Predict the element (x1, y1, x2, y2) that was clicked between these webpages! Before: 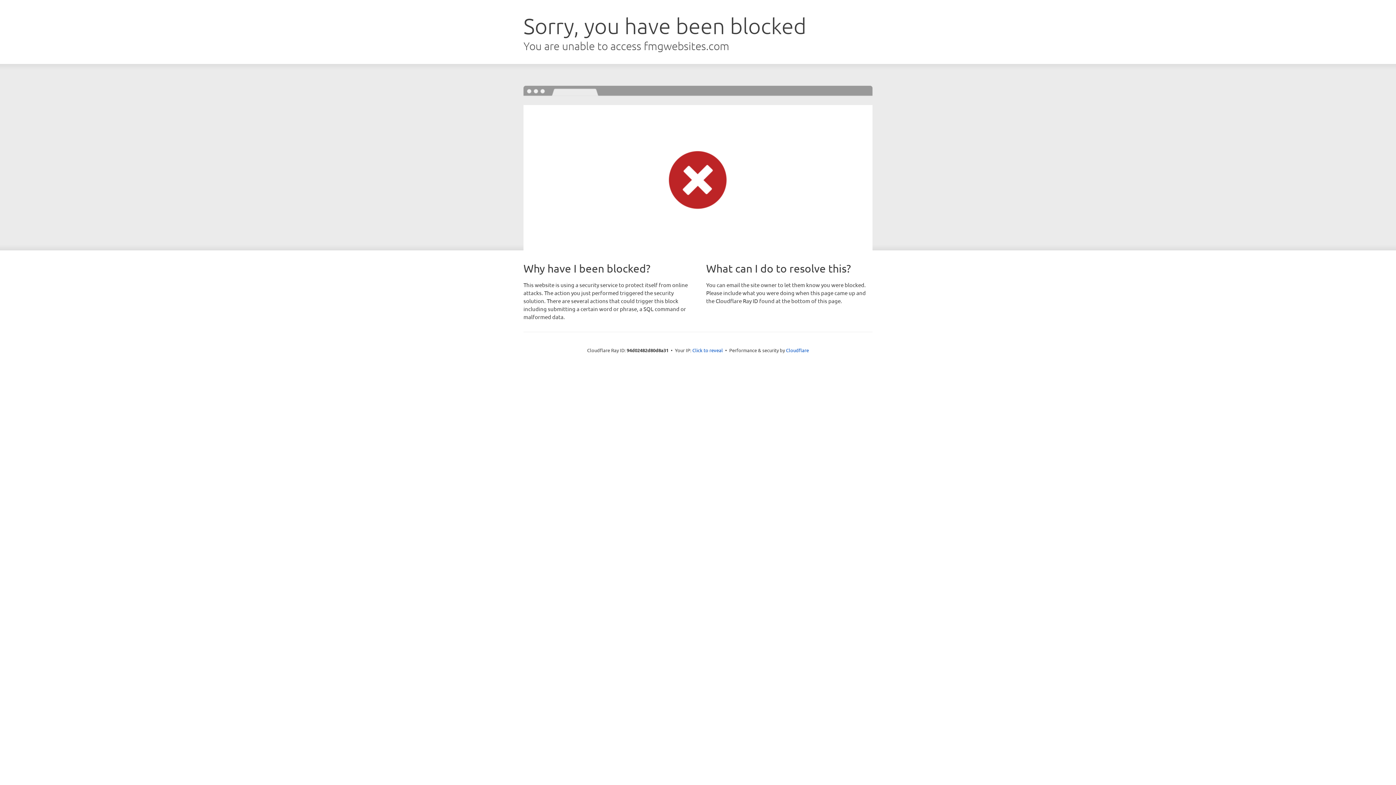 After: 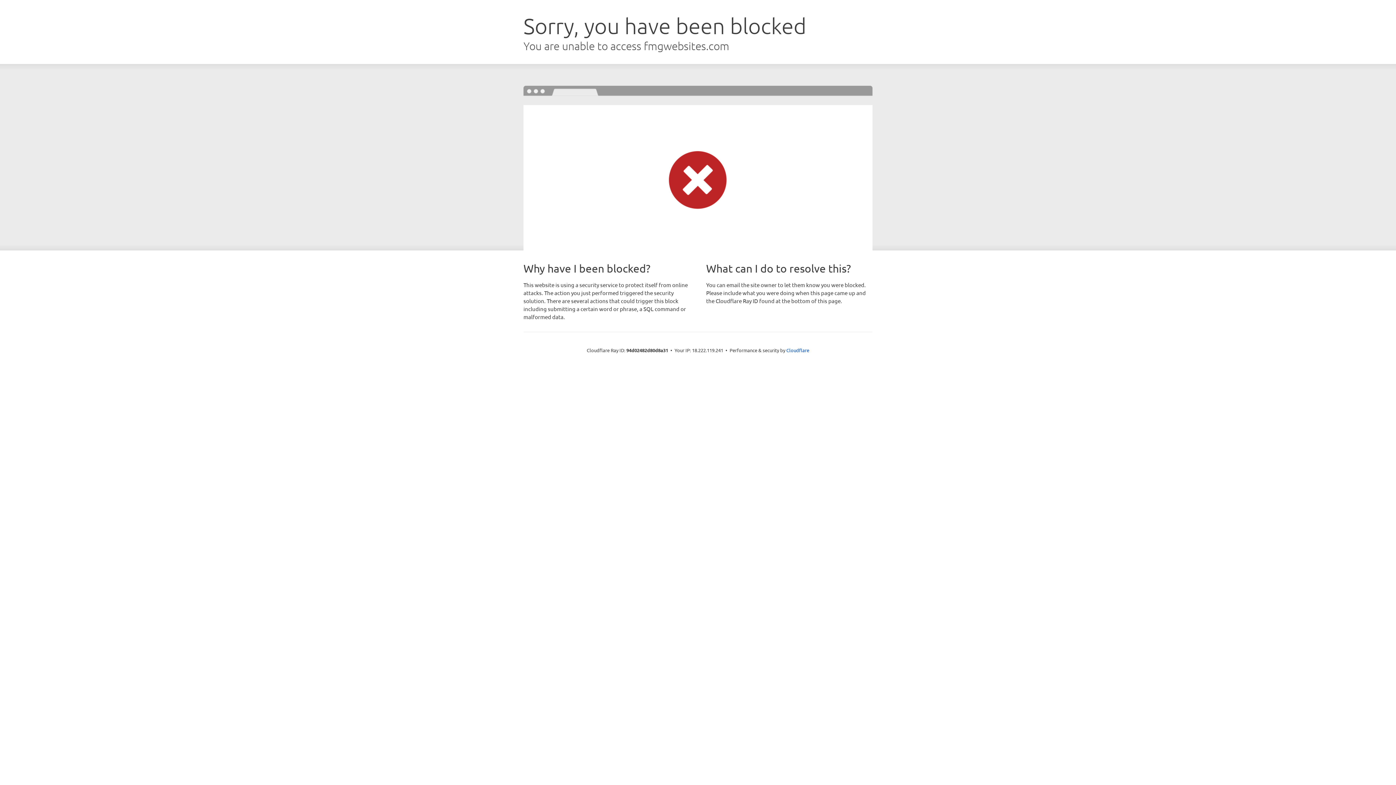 Action: label: Click to reveal bbox: (692, 346, 723, 353)